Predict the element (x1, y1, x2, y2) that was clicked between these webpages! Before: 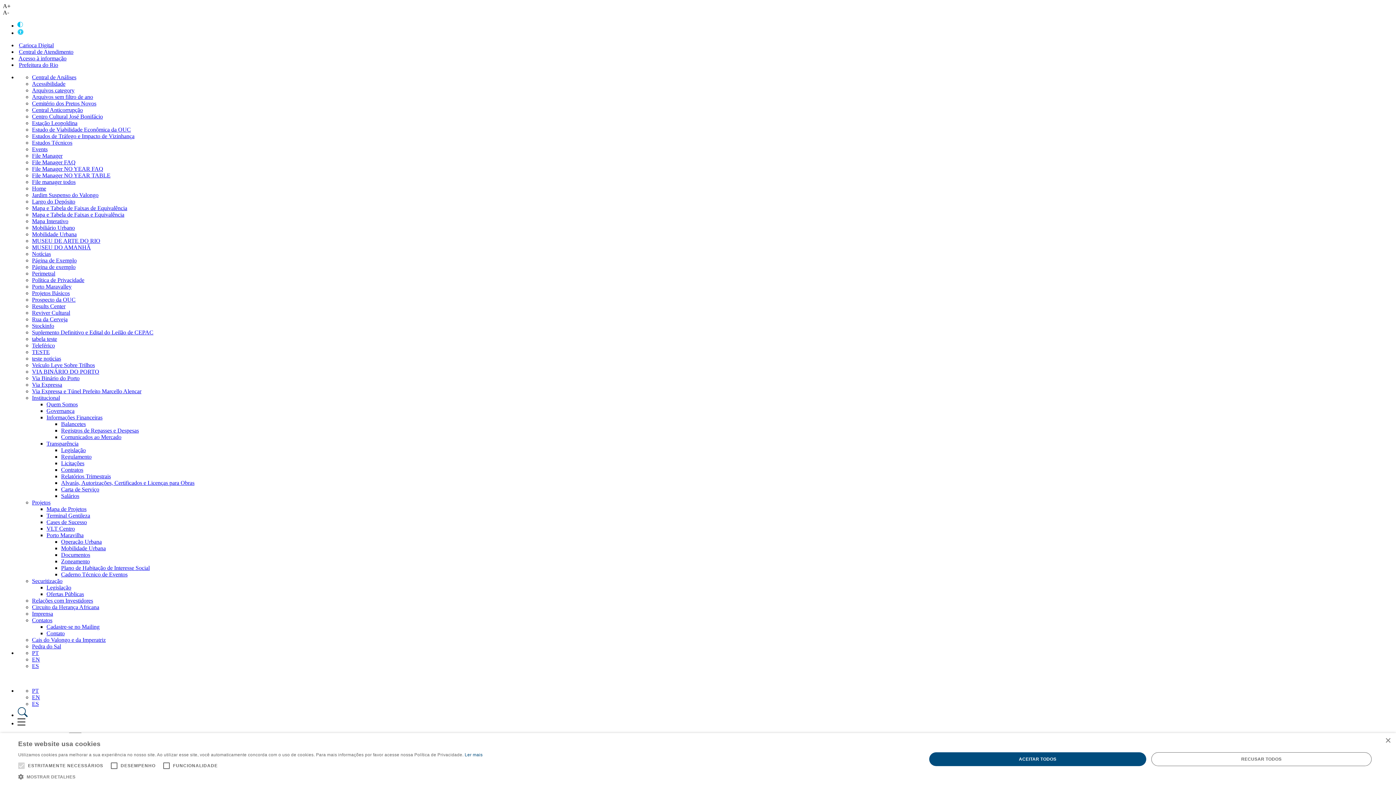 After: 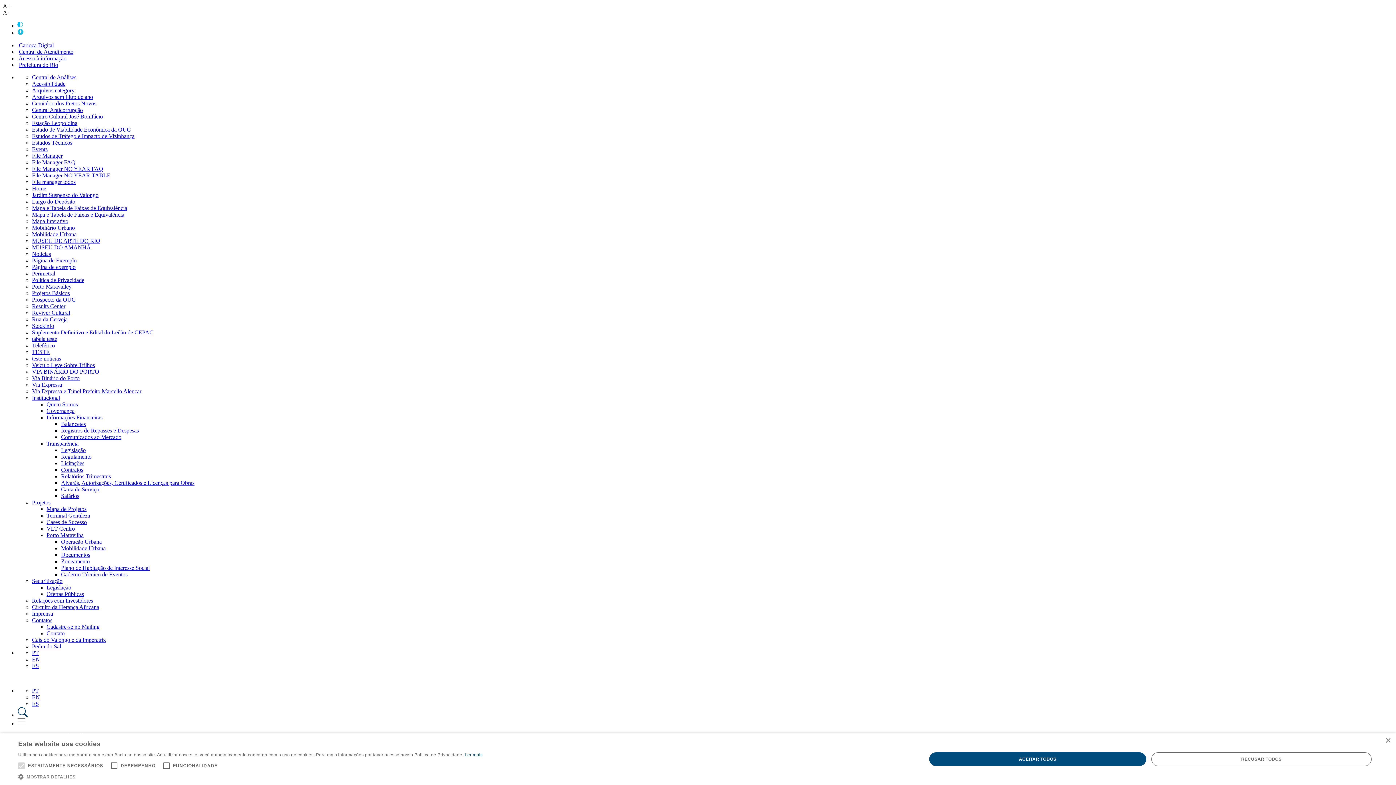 Action: label: Jardim Suspenso do Valongo bbox: (32, 192, 98, 198)